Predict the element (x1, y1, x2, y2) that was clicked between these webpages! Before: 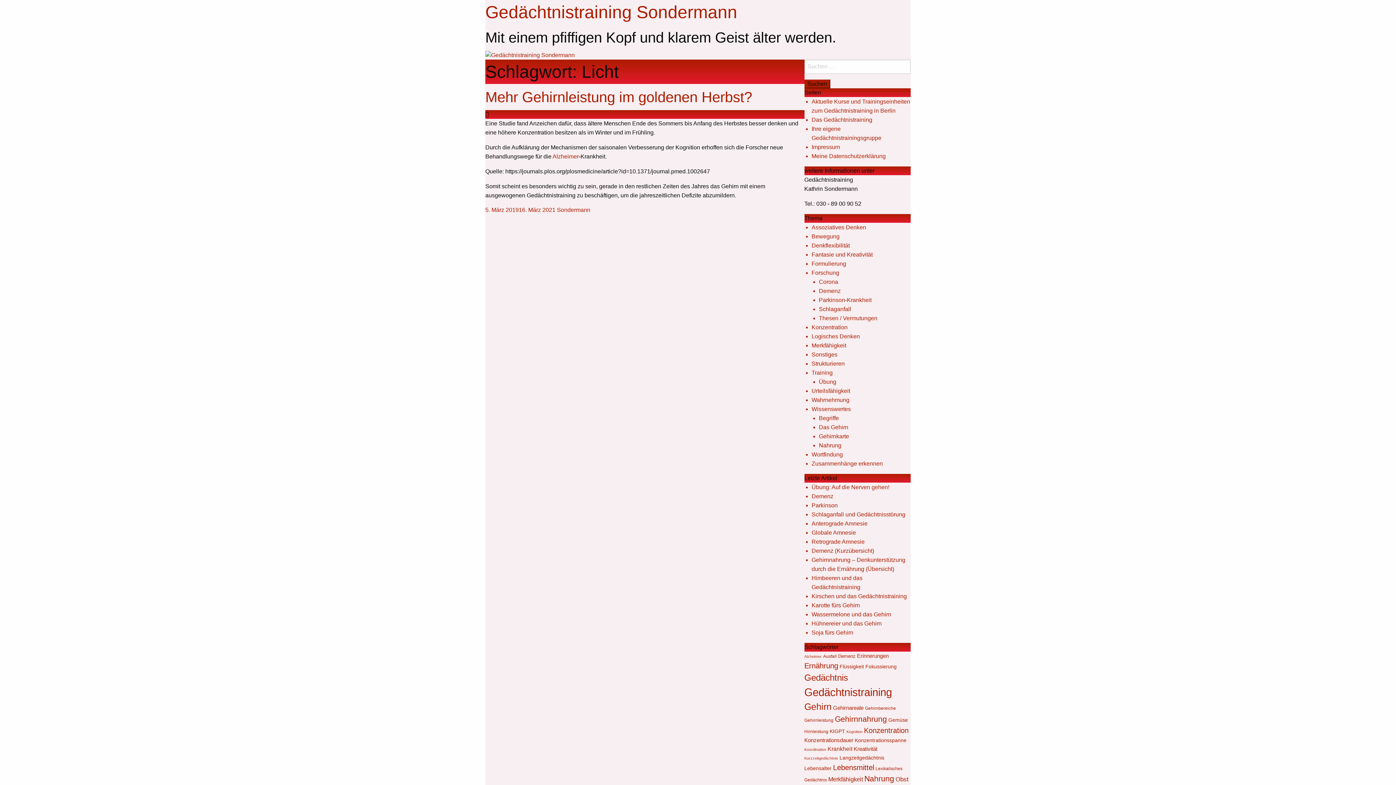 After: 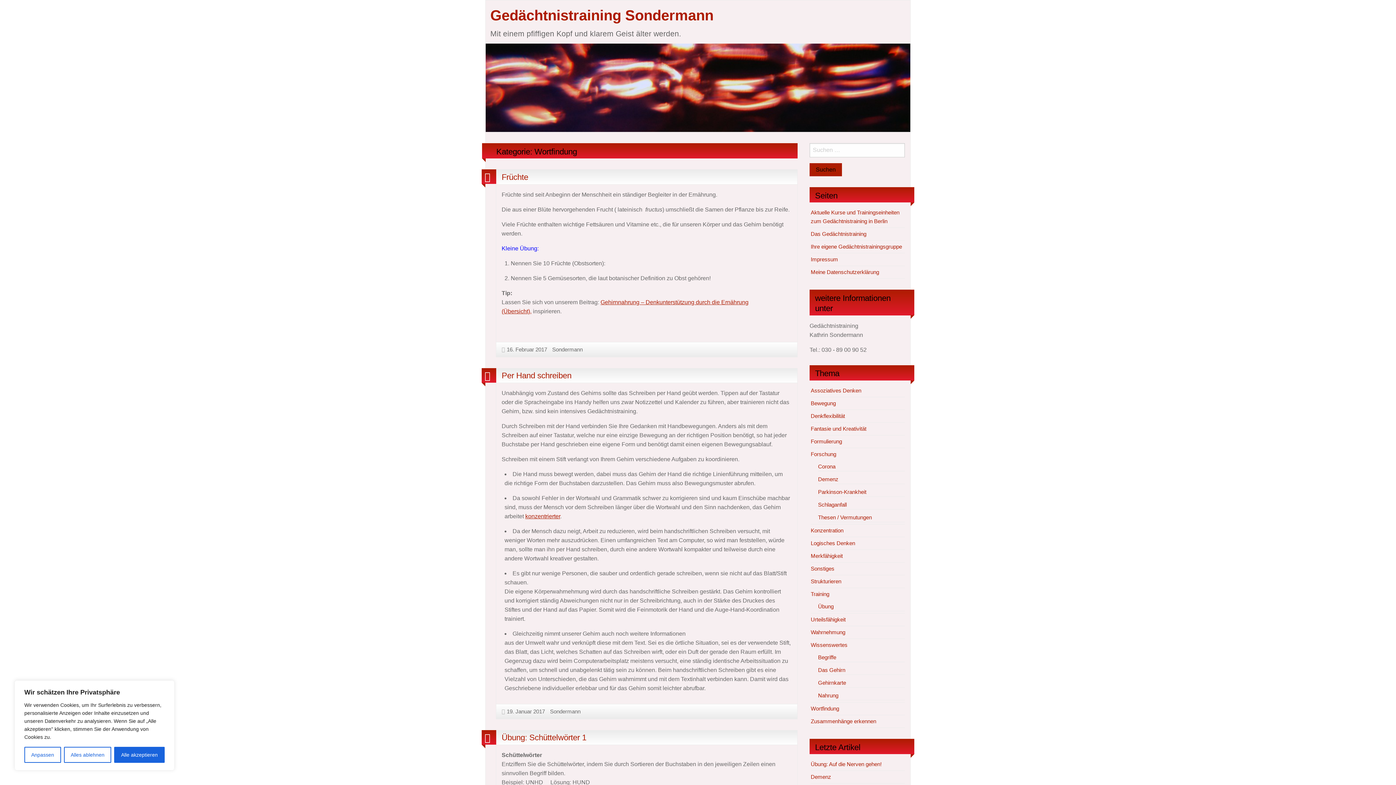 Action: label: Wortfindung bbox: (811, 451, 843, 457)